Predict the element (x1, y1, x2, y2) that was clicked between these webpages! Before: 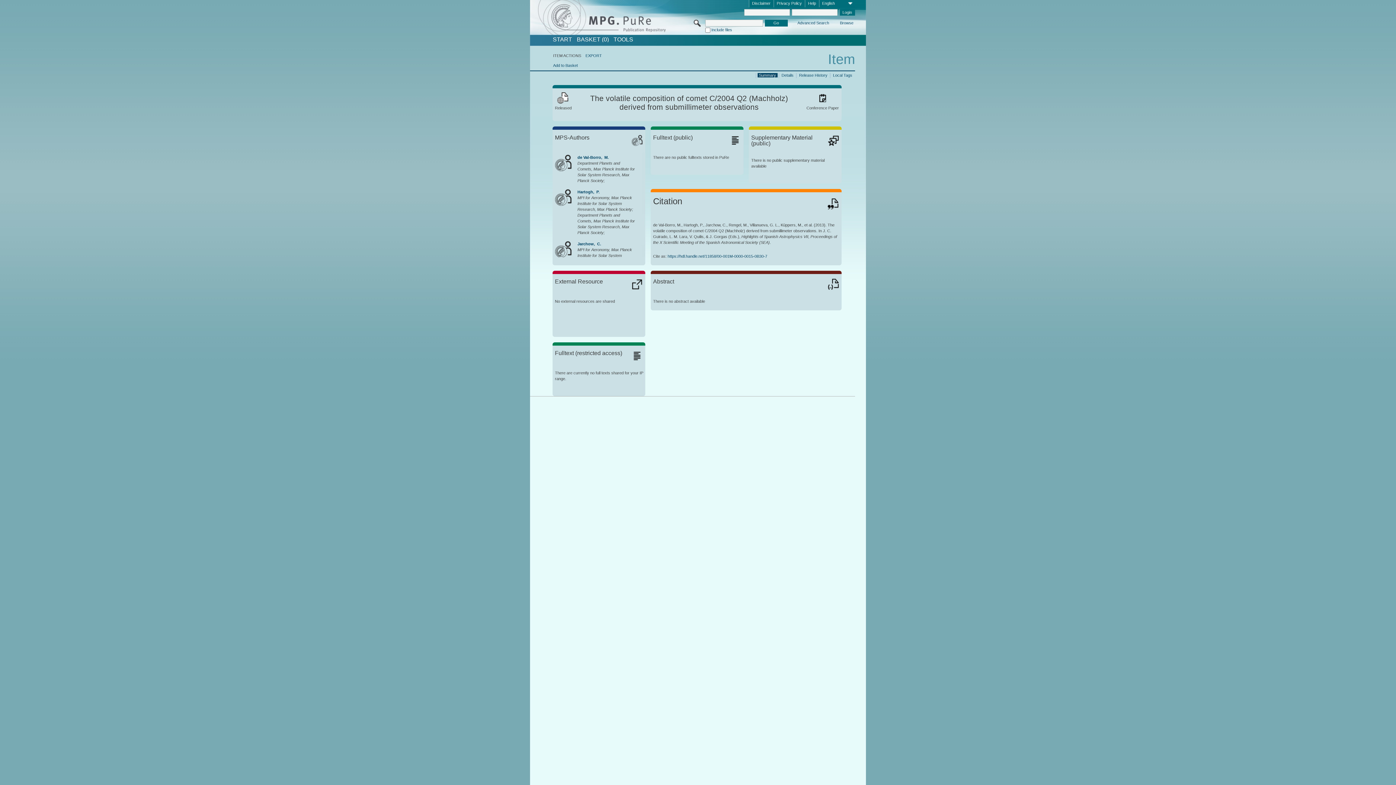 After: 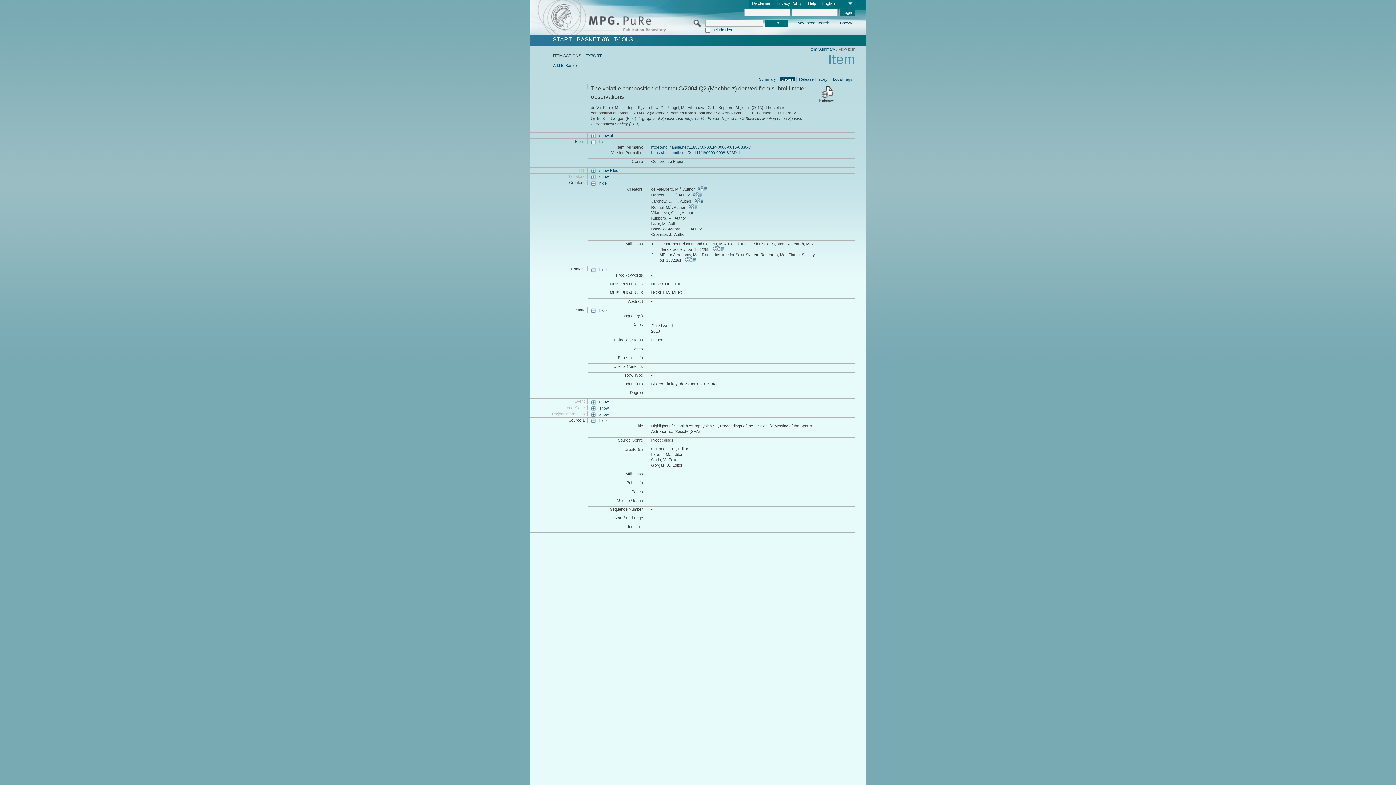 Action: label: Details bbox: (780, 72, 795, 77)